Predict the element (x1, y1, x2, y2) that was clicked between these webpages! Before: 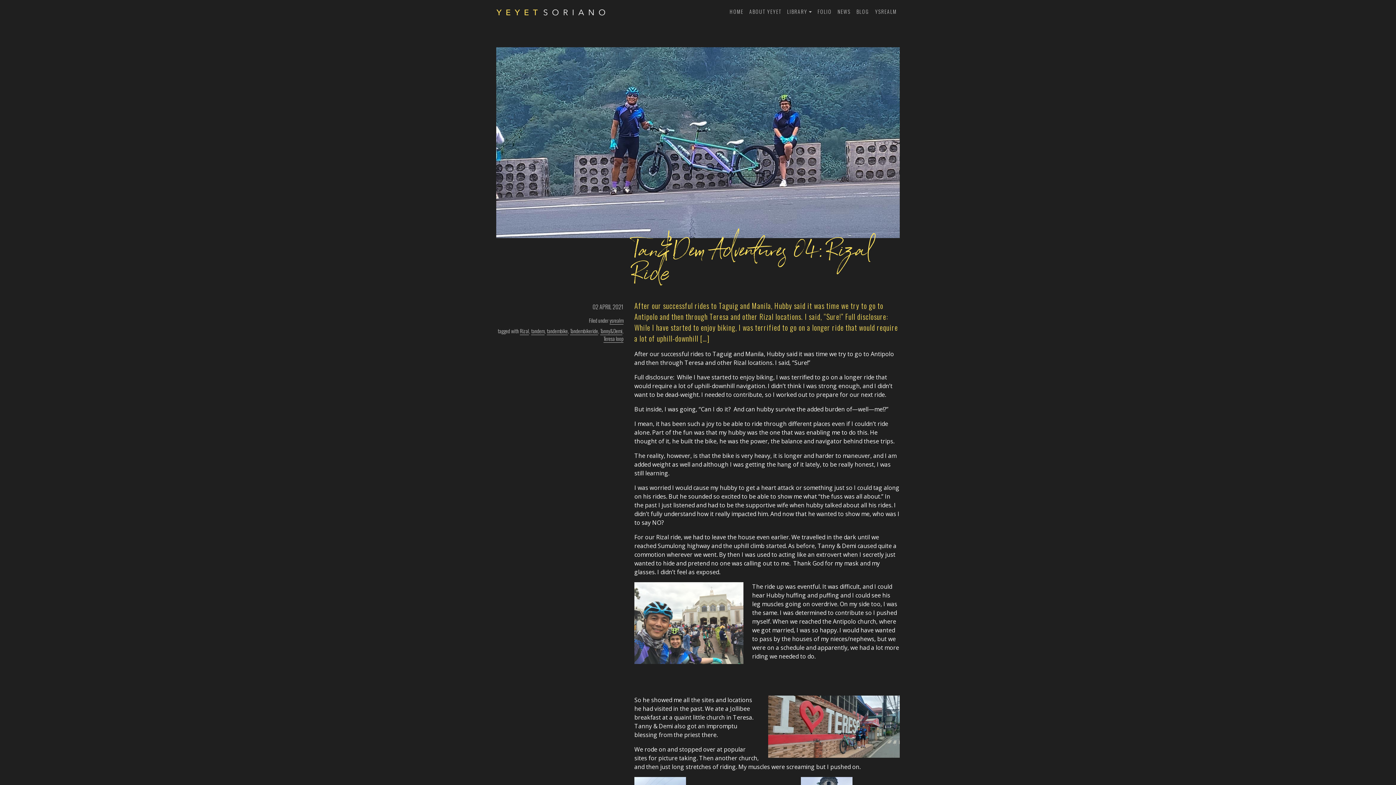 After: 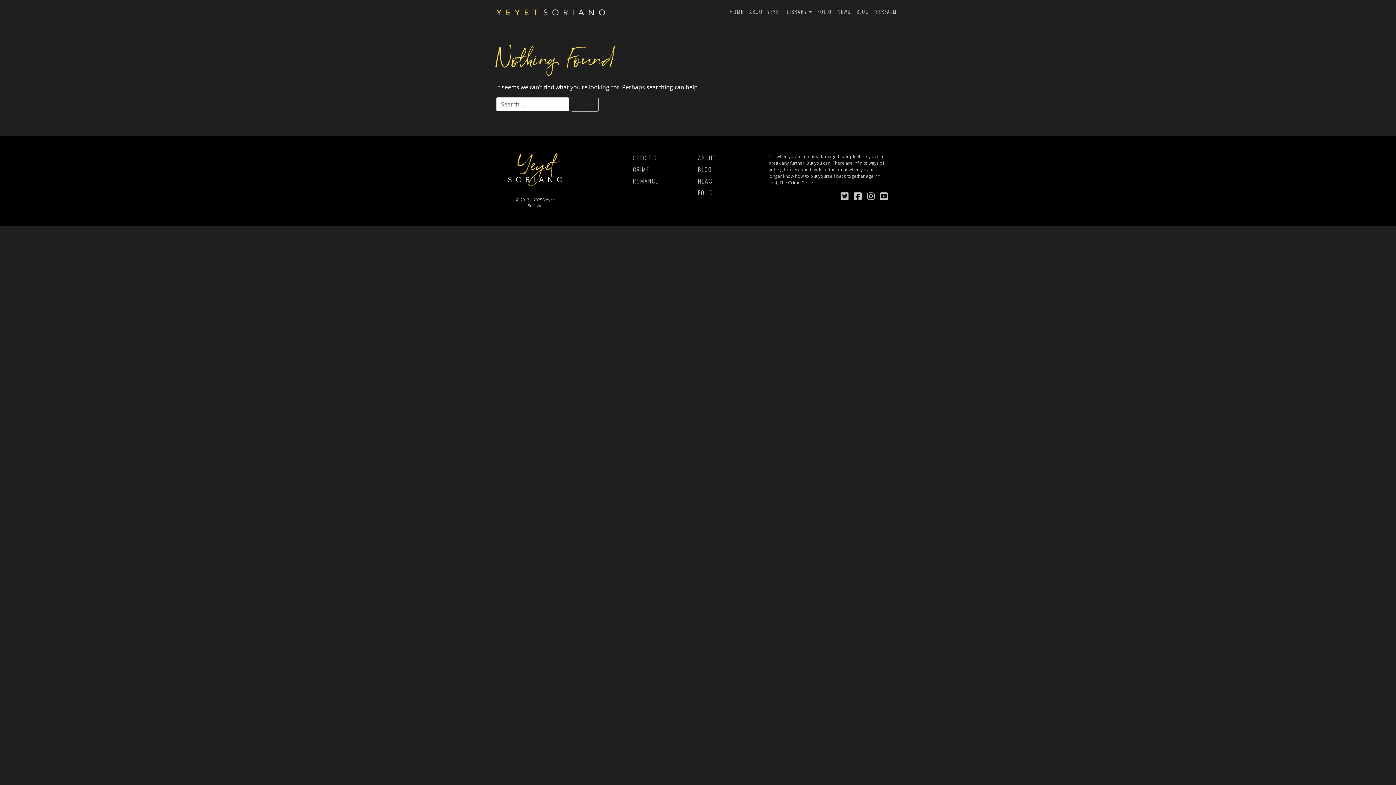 Action: label: Rizal bbox: (520, 327, 529, 335)